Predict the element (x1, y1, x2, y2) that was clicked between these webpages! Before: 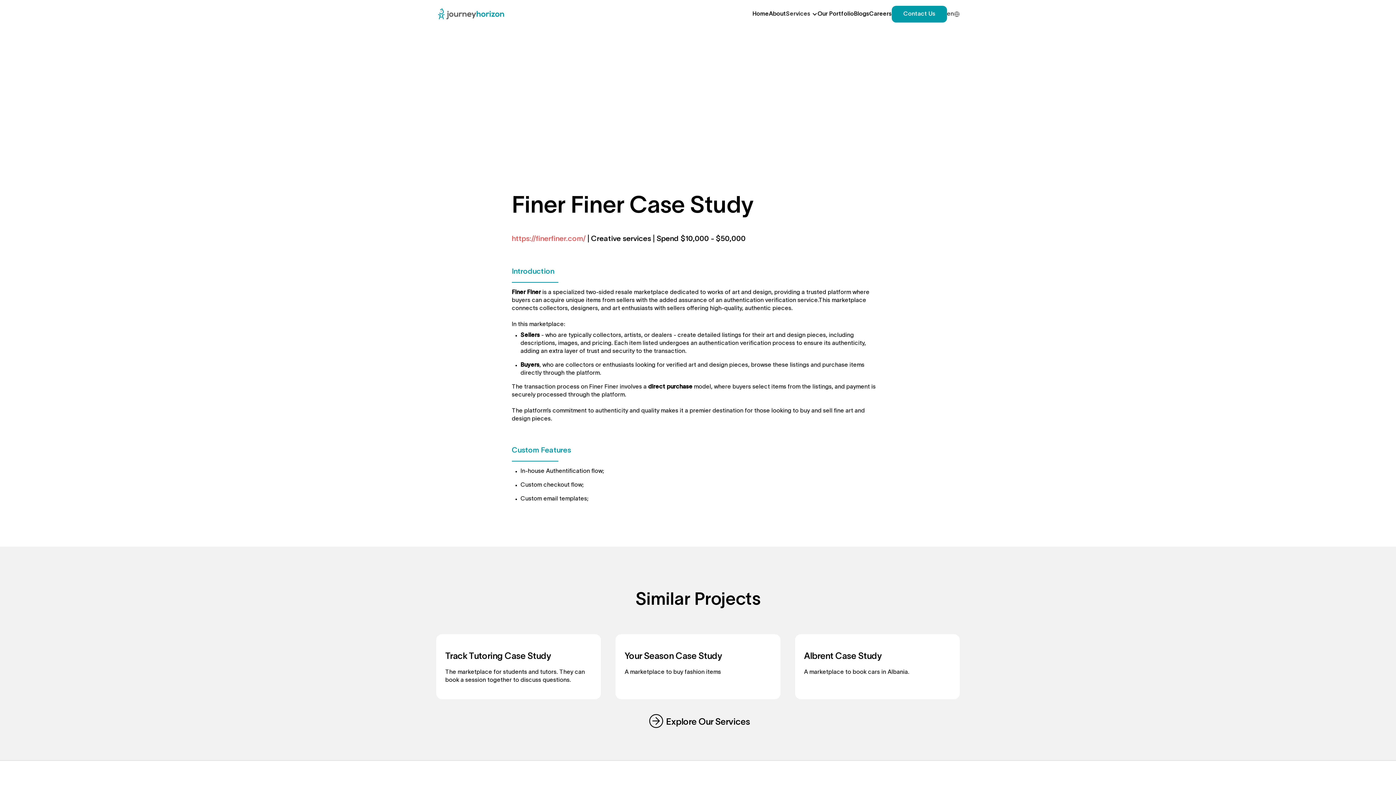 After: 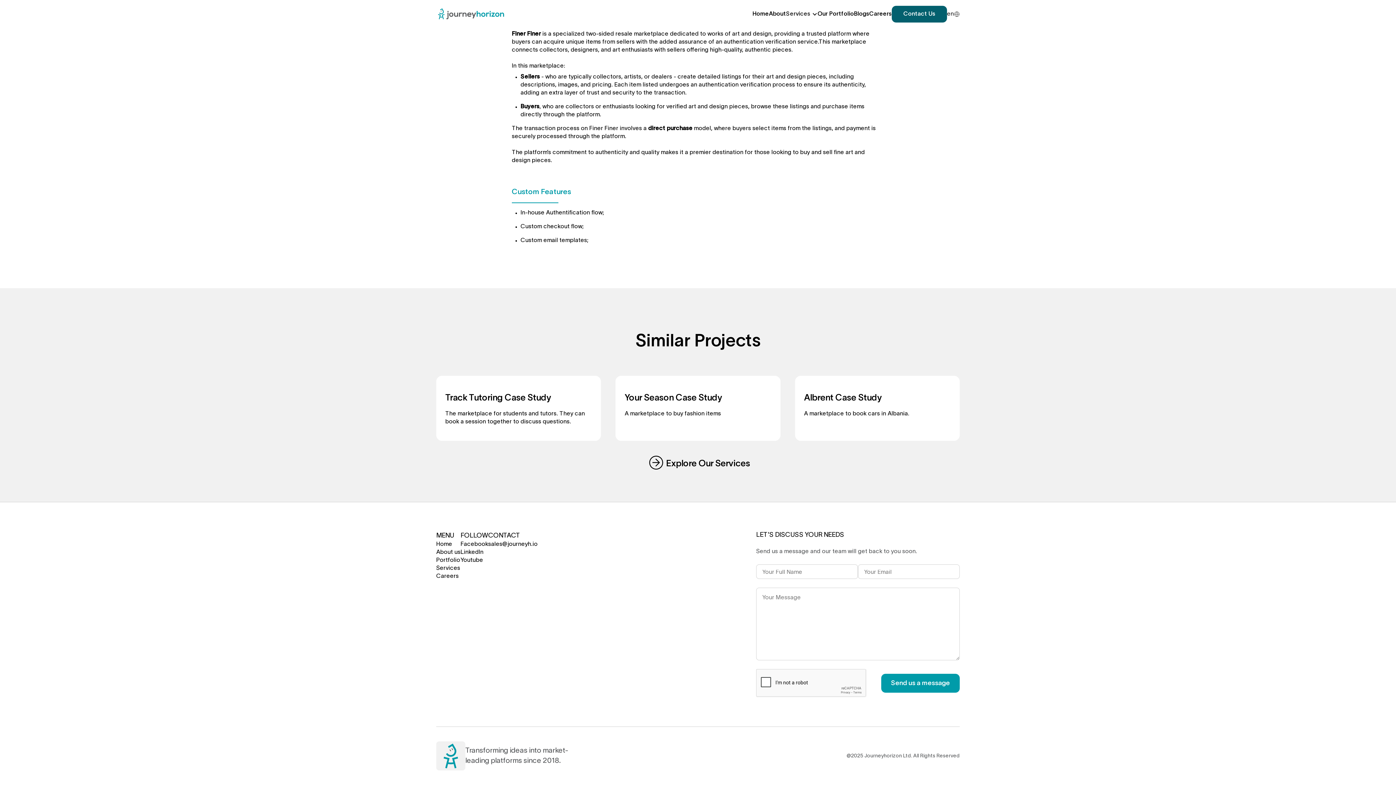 Action: bbox: (892, 5, 947, 22) label: Contact Us